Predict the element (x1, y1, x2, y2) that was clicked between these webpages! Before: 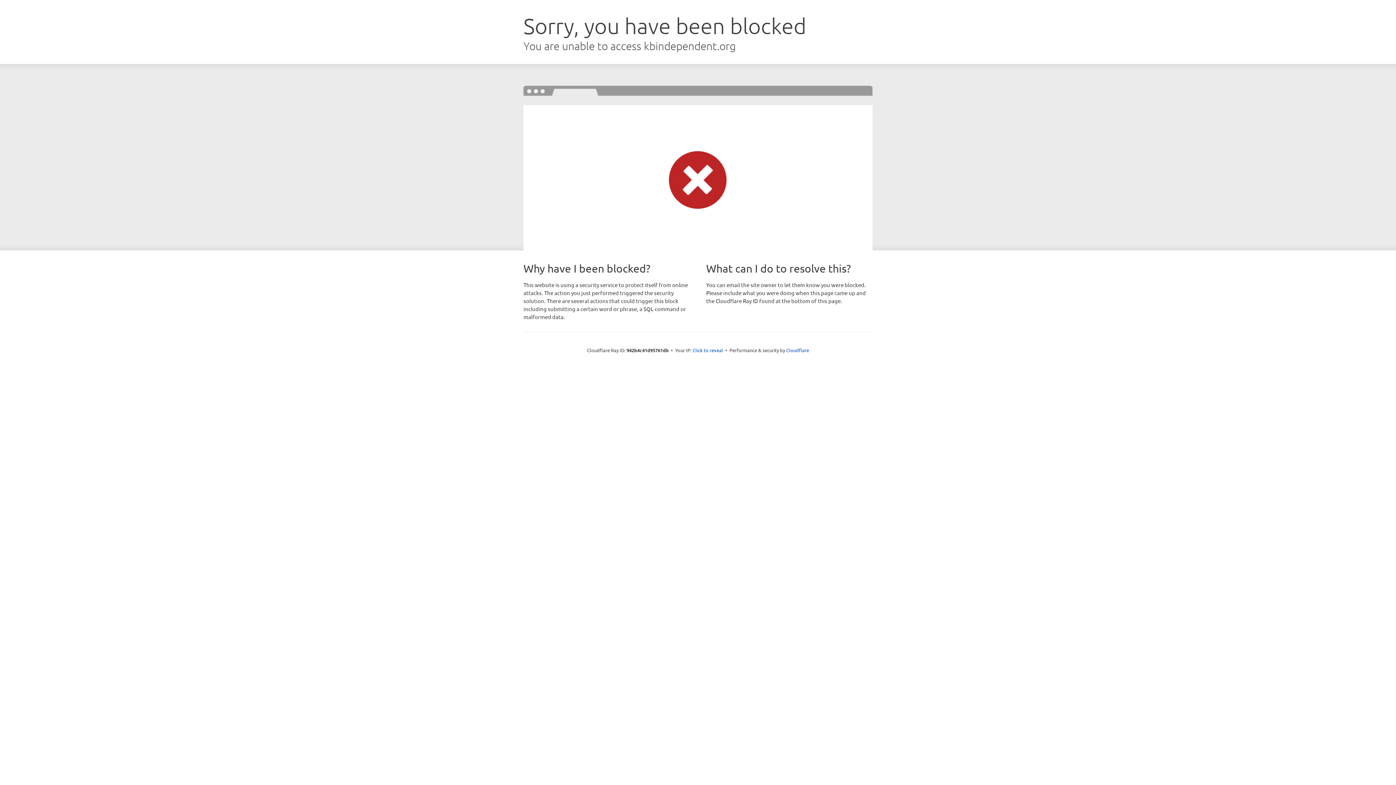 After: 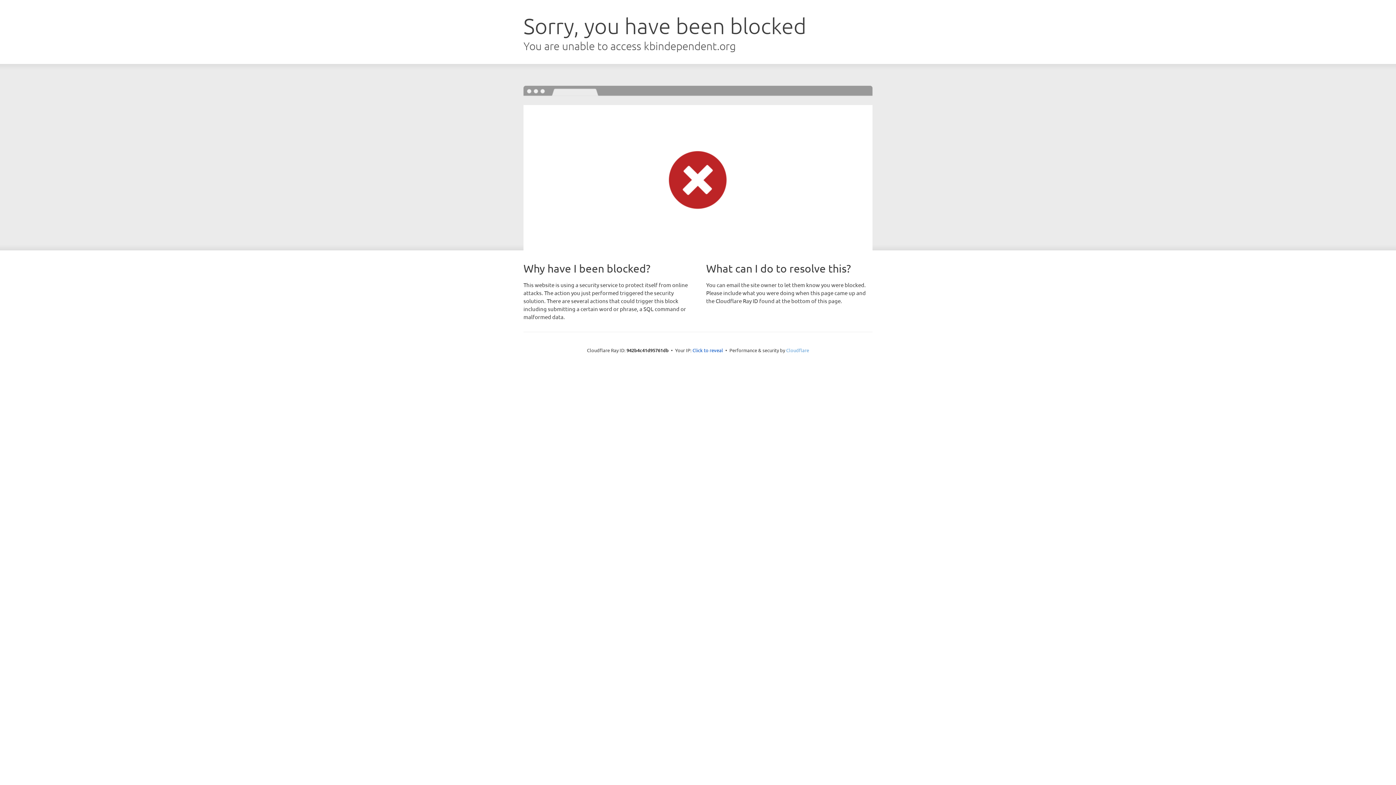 Action: label: Cloudflare bbox: (786, 347, 809, 353)